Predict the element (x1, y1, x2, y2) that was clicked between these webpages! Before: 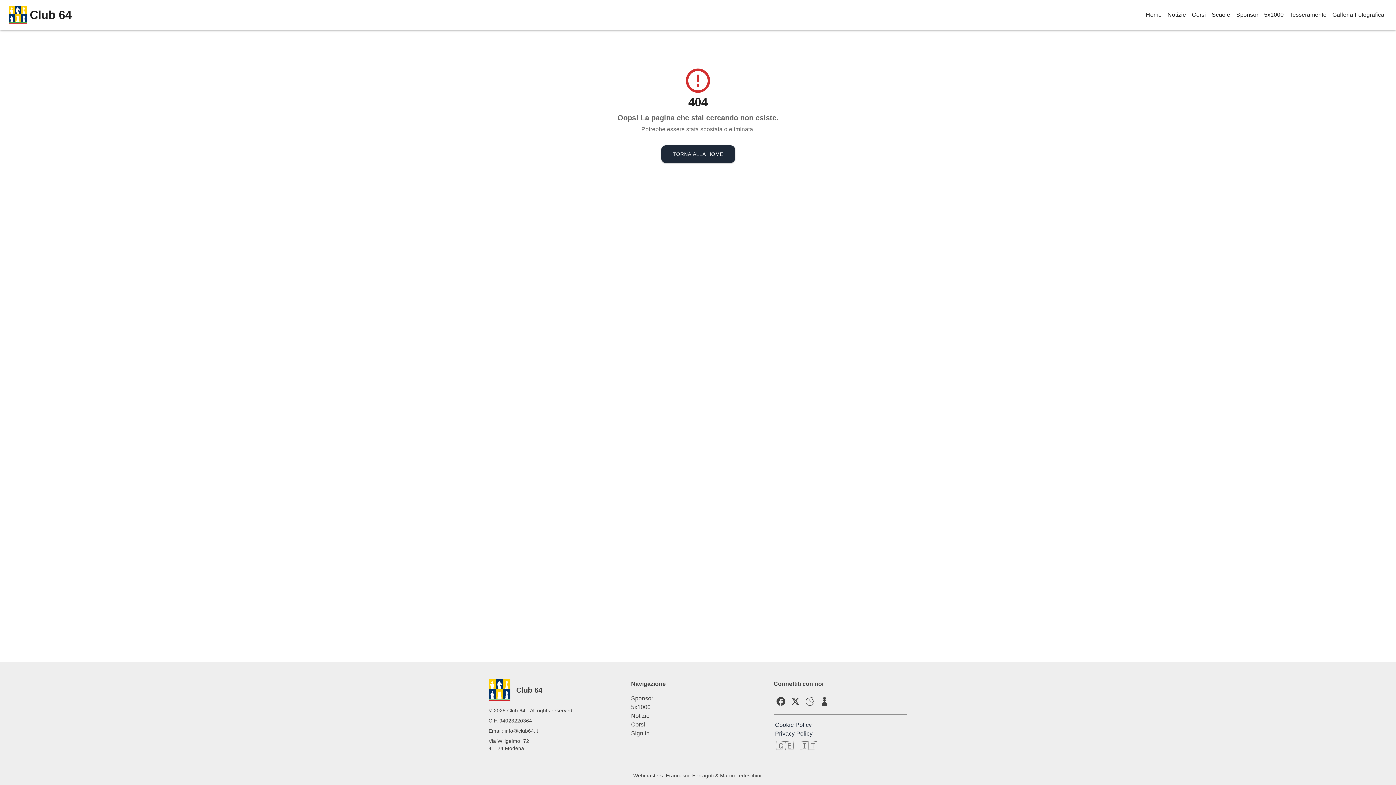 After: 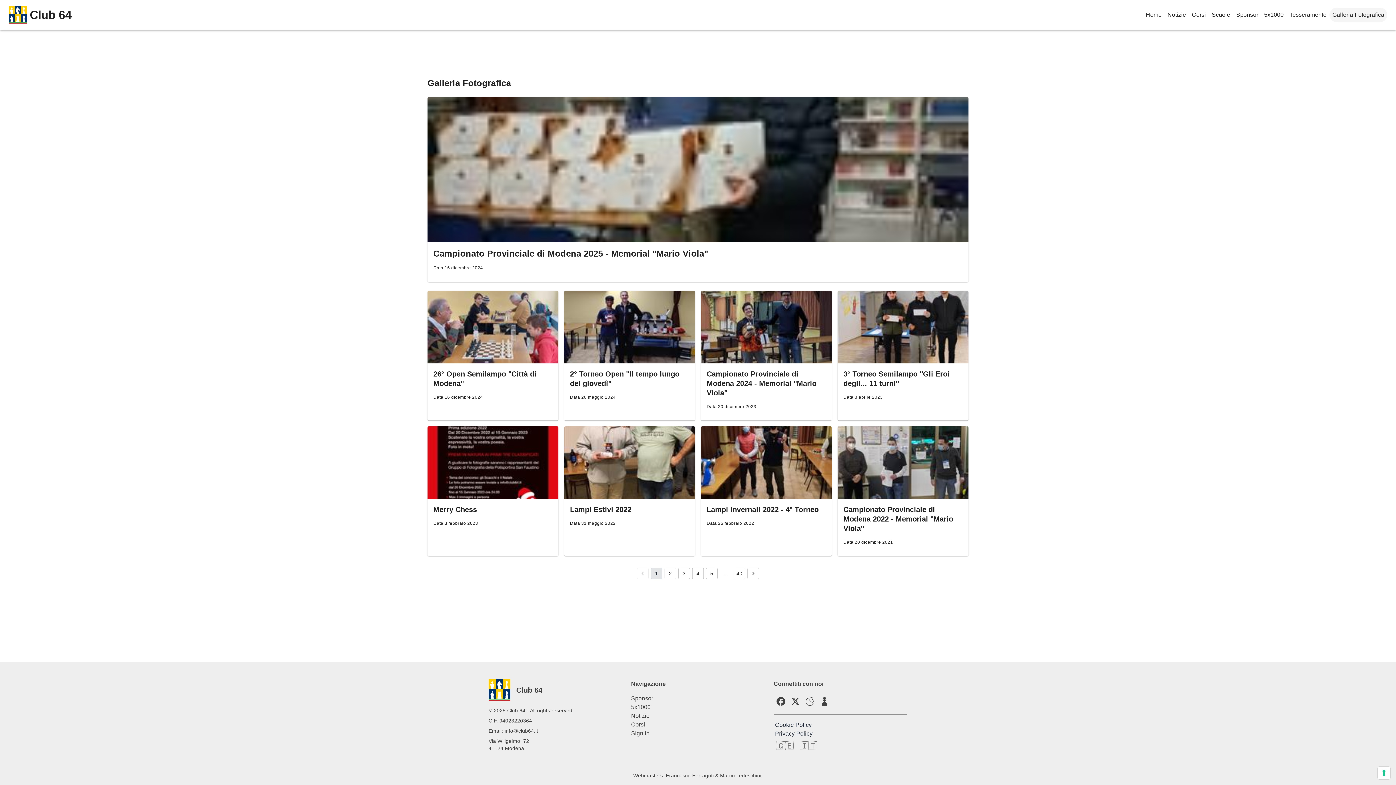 Action: bbox: (1329, 7, 1387, 22) label: Galleria Fotografica